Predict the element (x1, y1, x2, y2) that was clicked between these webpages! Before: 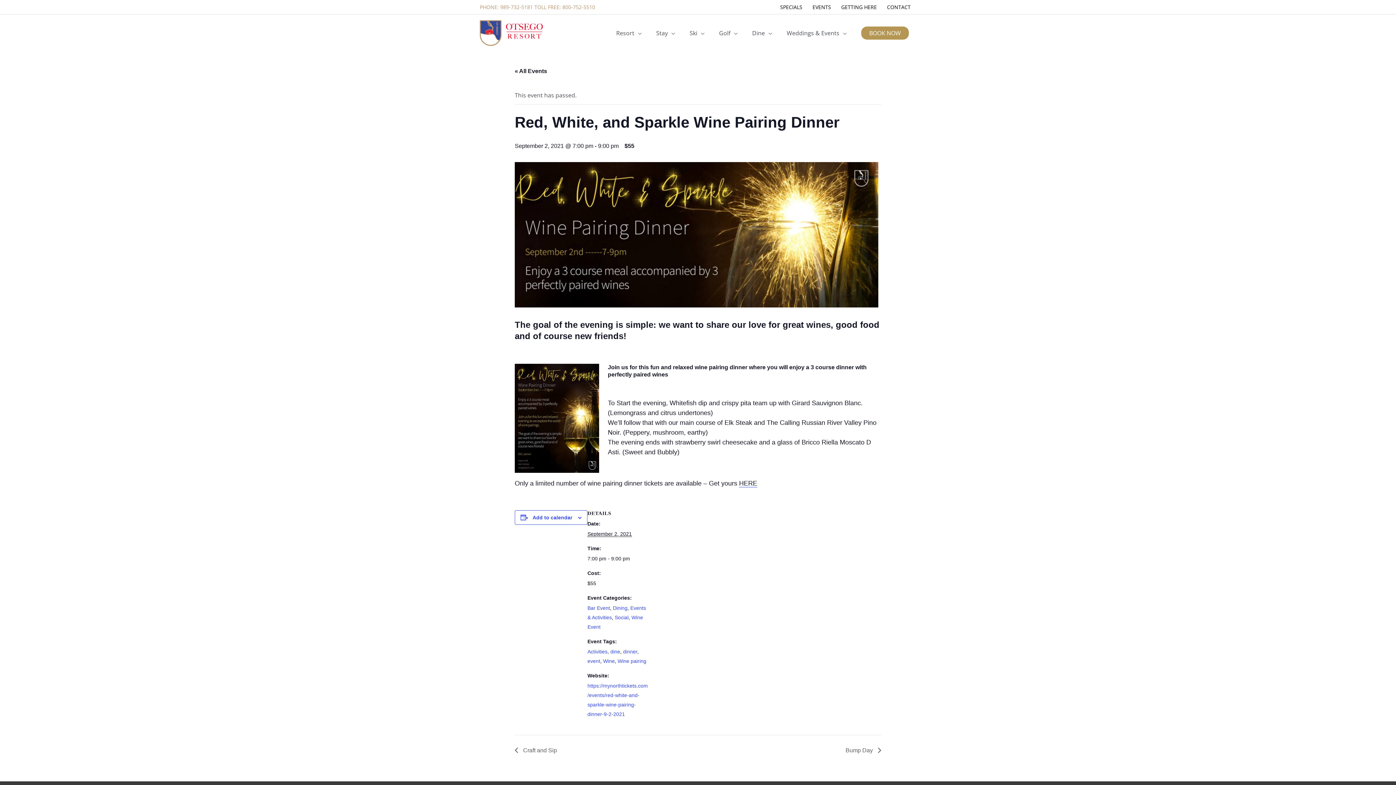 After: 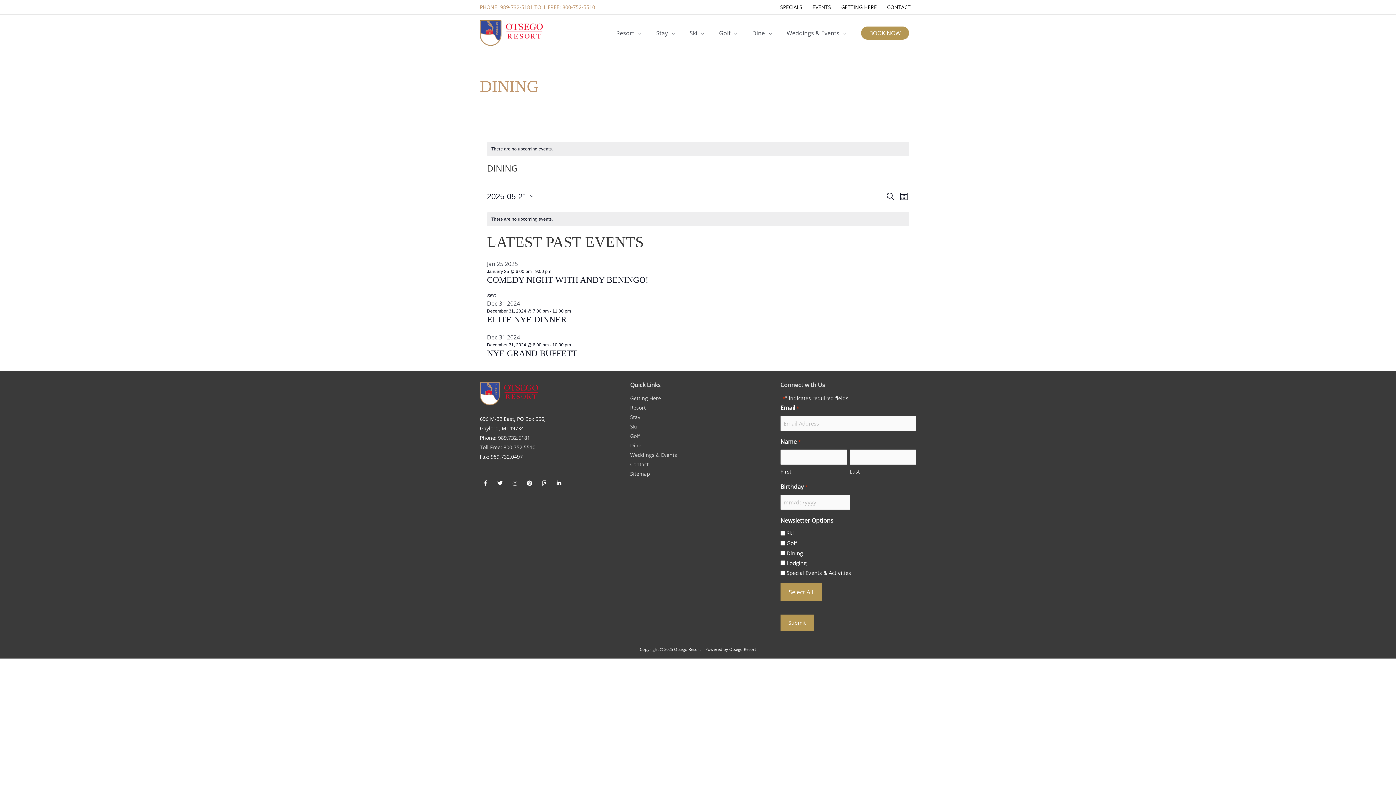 Action: bbox: (613, 605, 627, 611) label: Dining